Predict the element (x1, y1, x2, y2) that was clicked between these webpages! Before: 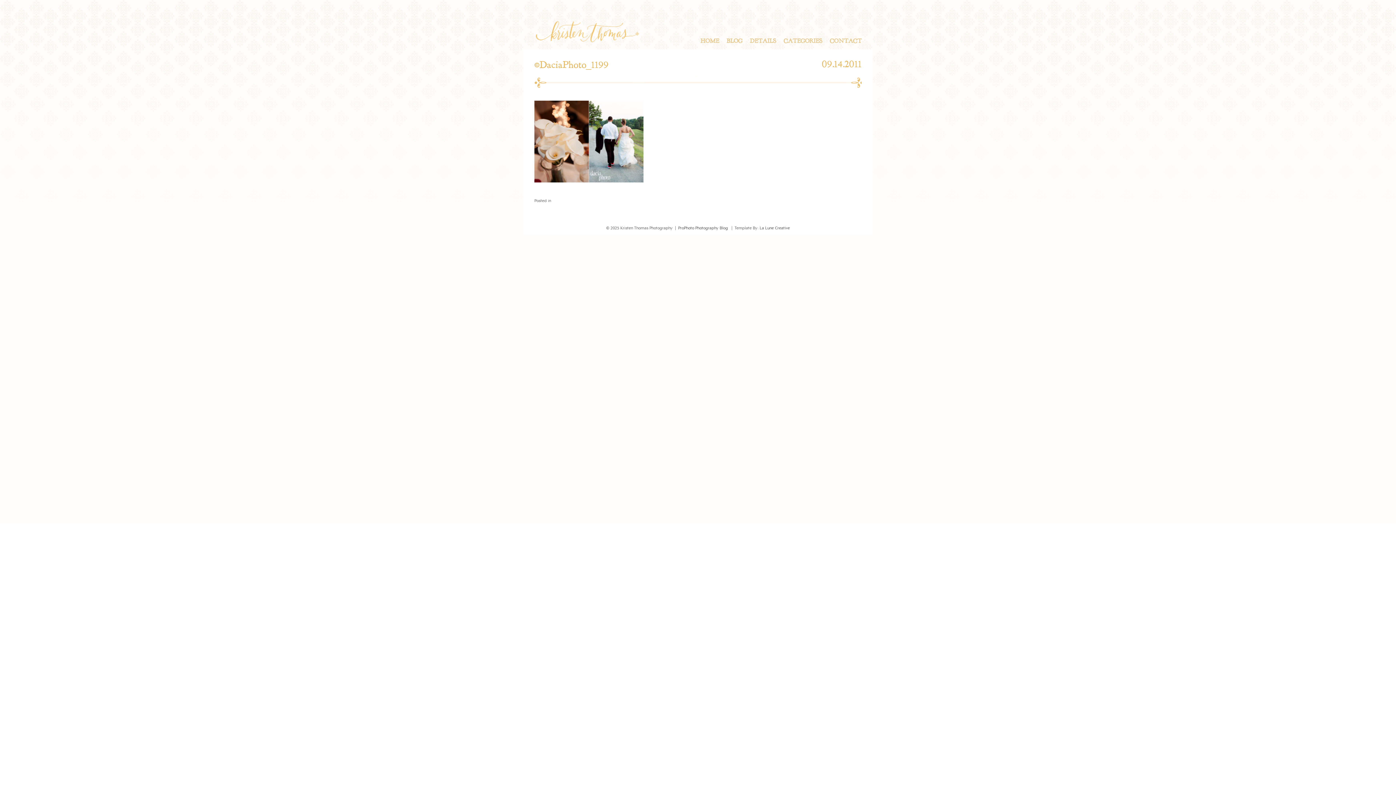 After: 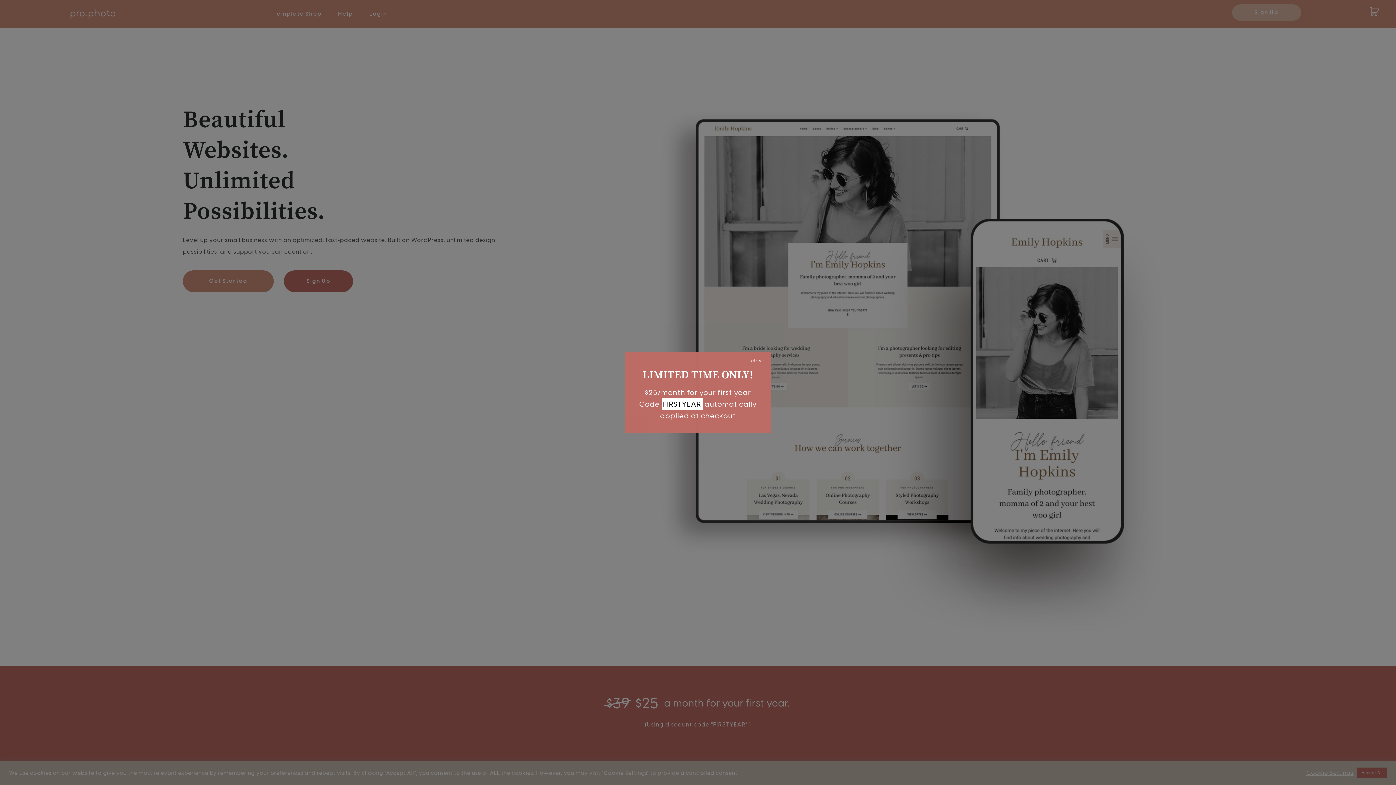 Action: label: ProPhoto Photography Blog bbox: (678, 226, 728, 230)